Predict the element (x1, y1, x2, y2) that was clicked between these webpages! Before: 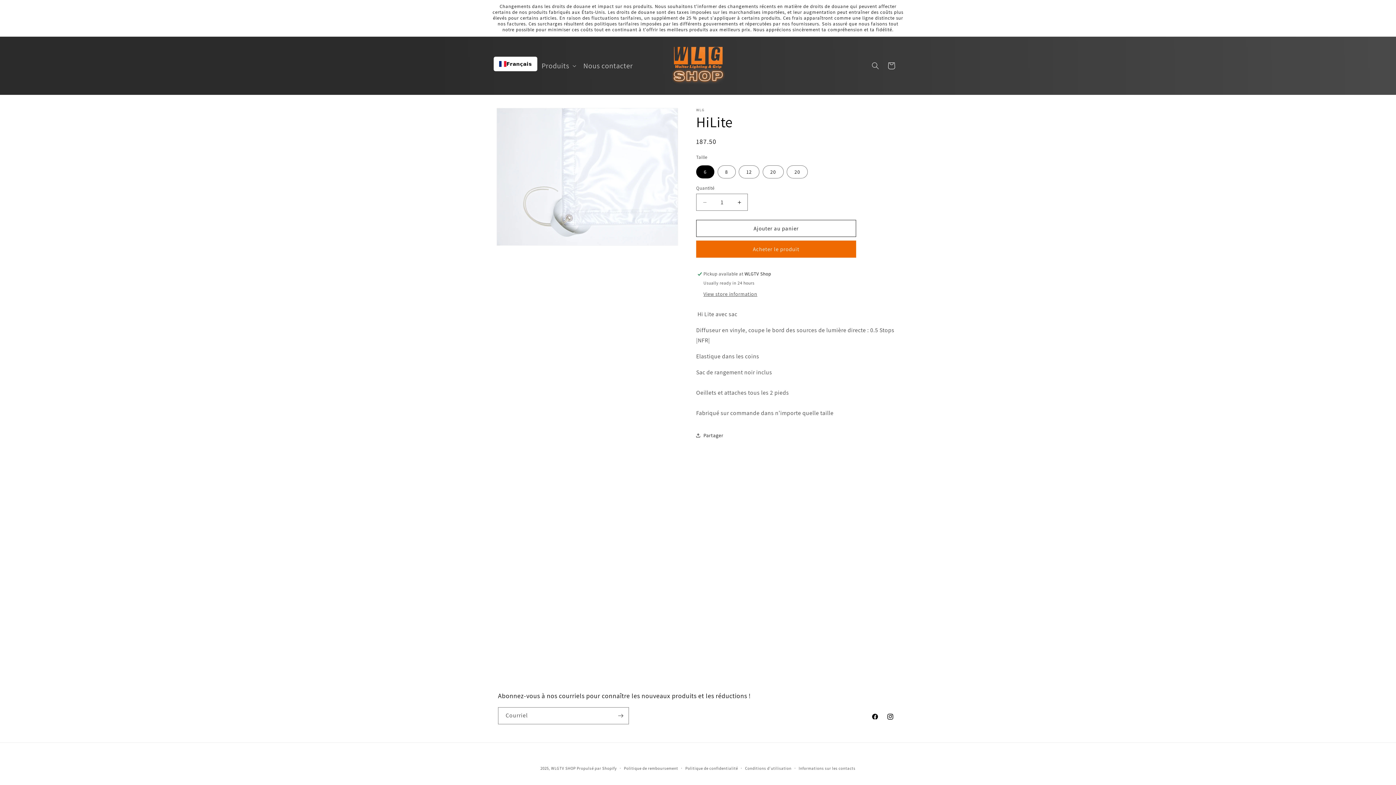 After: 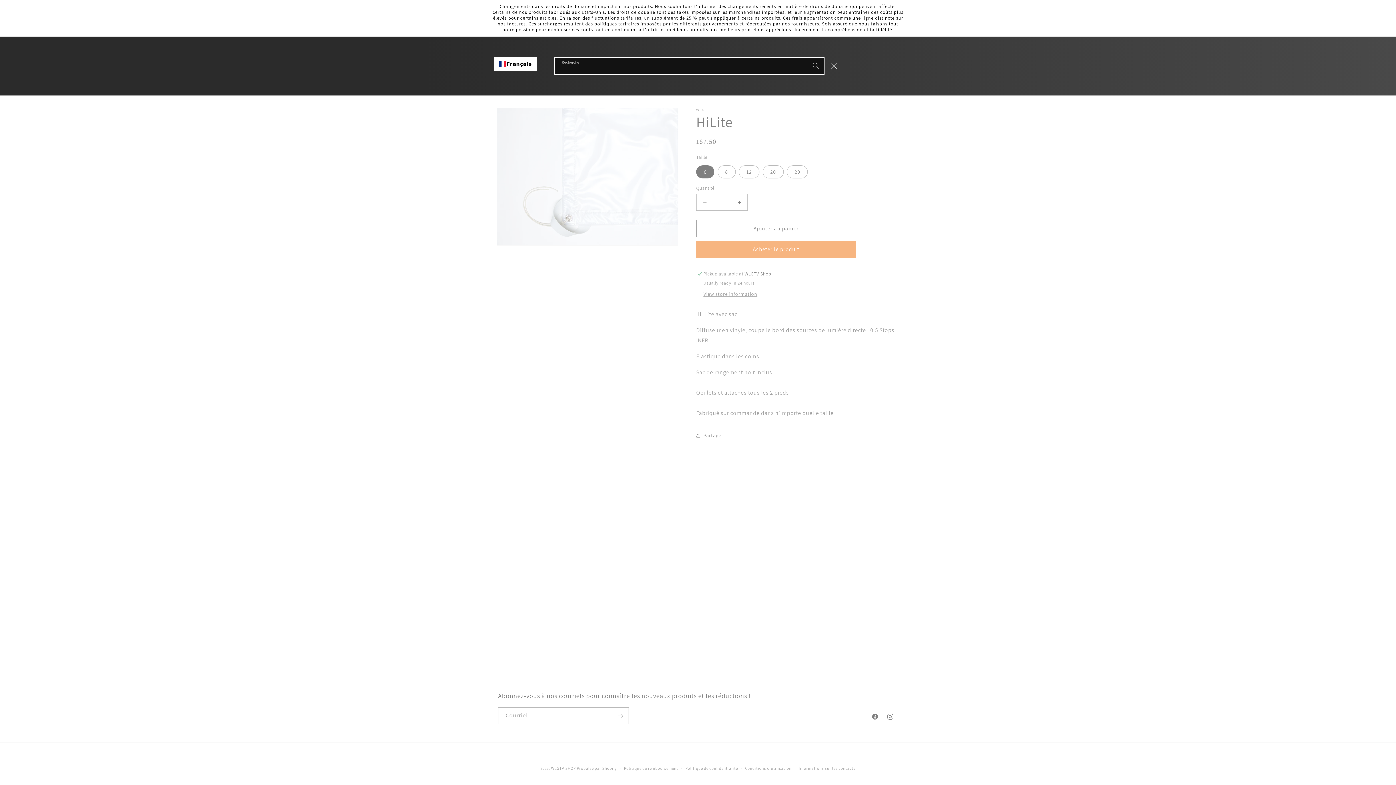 Action: label: Search bbox: (867, 57, 883, 73)